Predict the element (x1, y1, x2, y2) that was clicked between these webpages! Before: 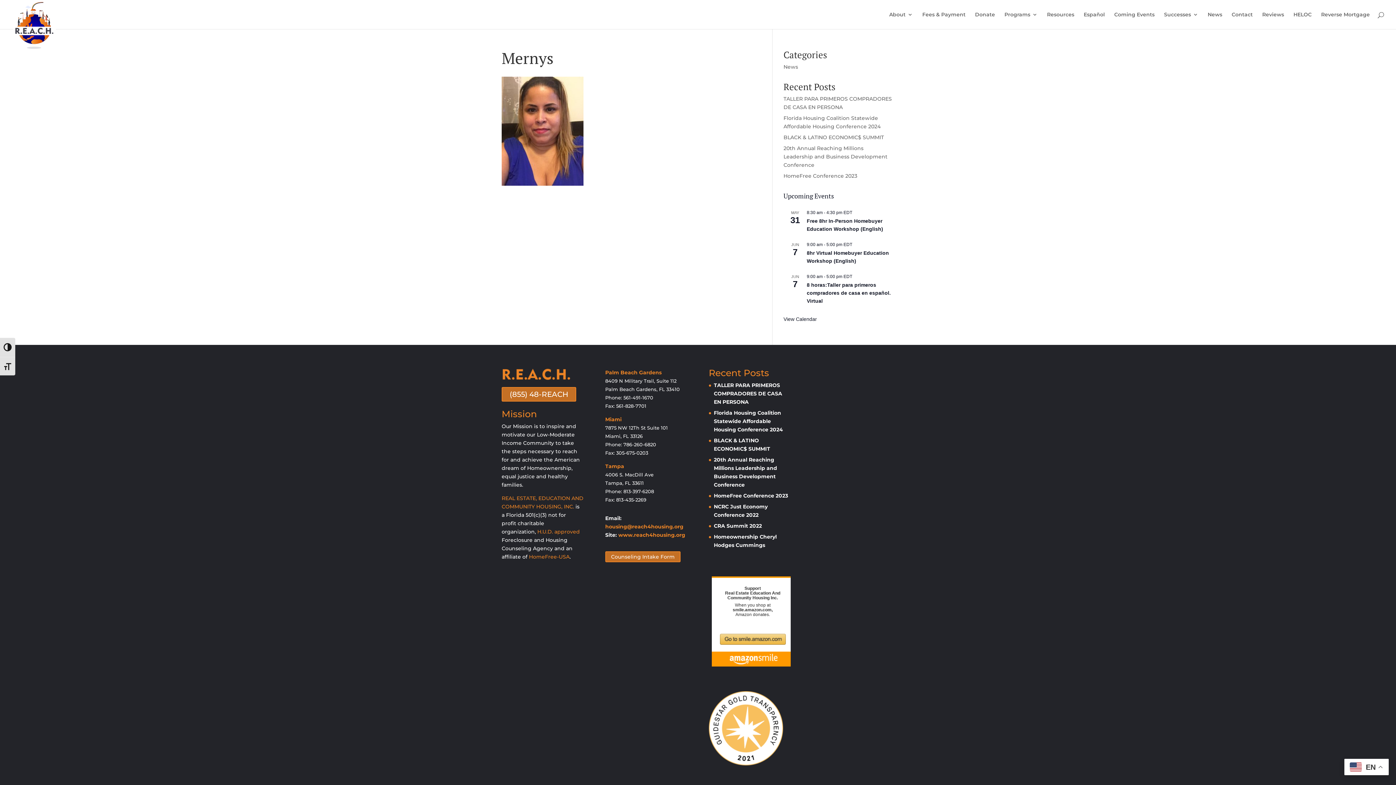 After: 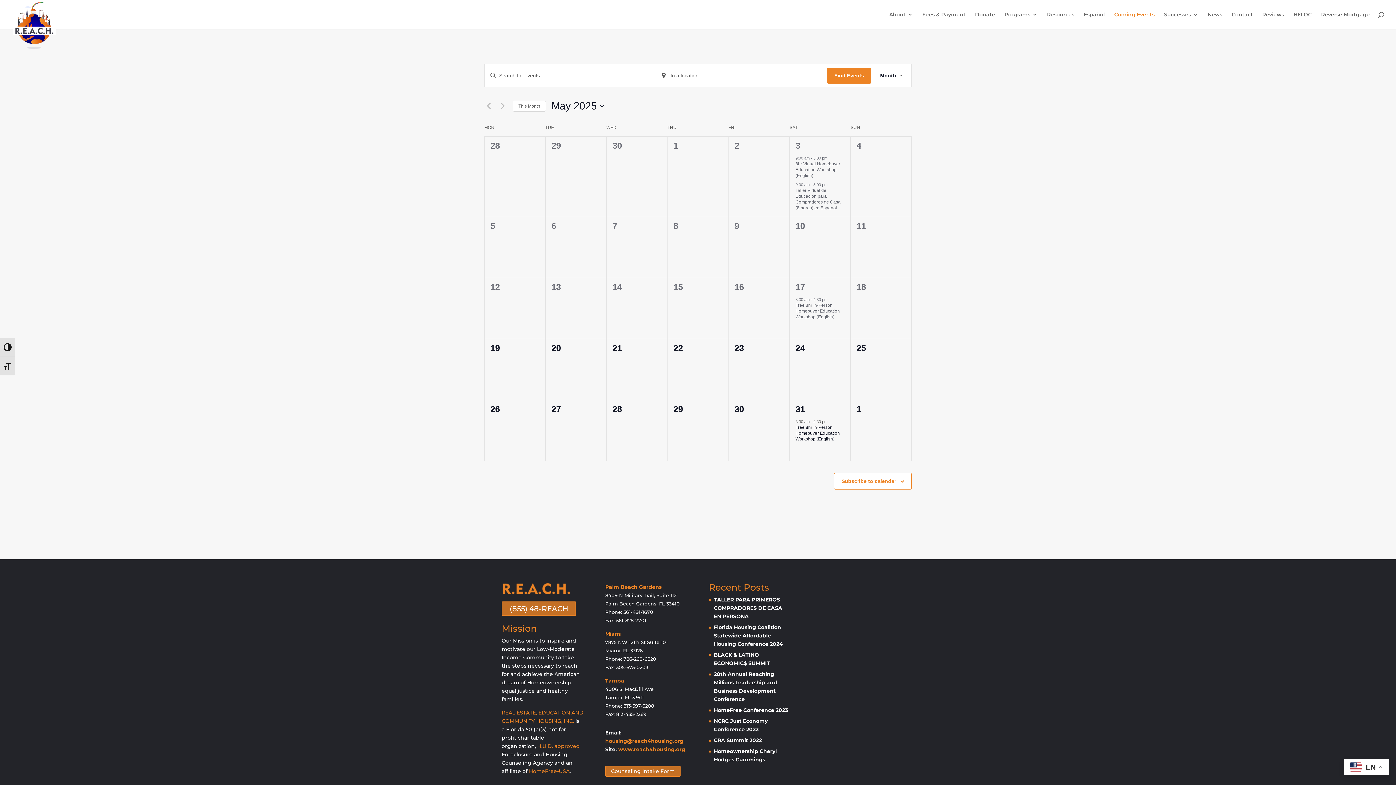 Action: label: View Calendar bbox: (783, 316, 817, 322)